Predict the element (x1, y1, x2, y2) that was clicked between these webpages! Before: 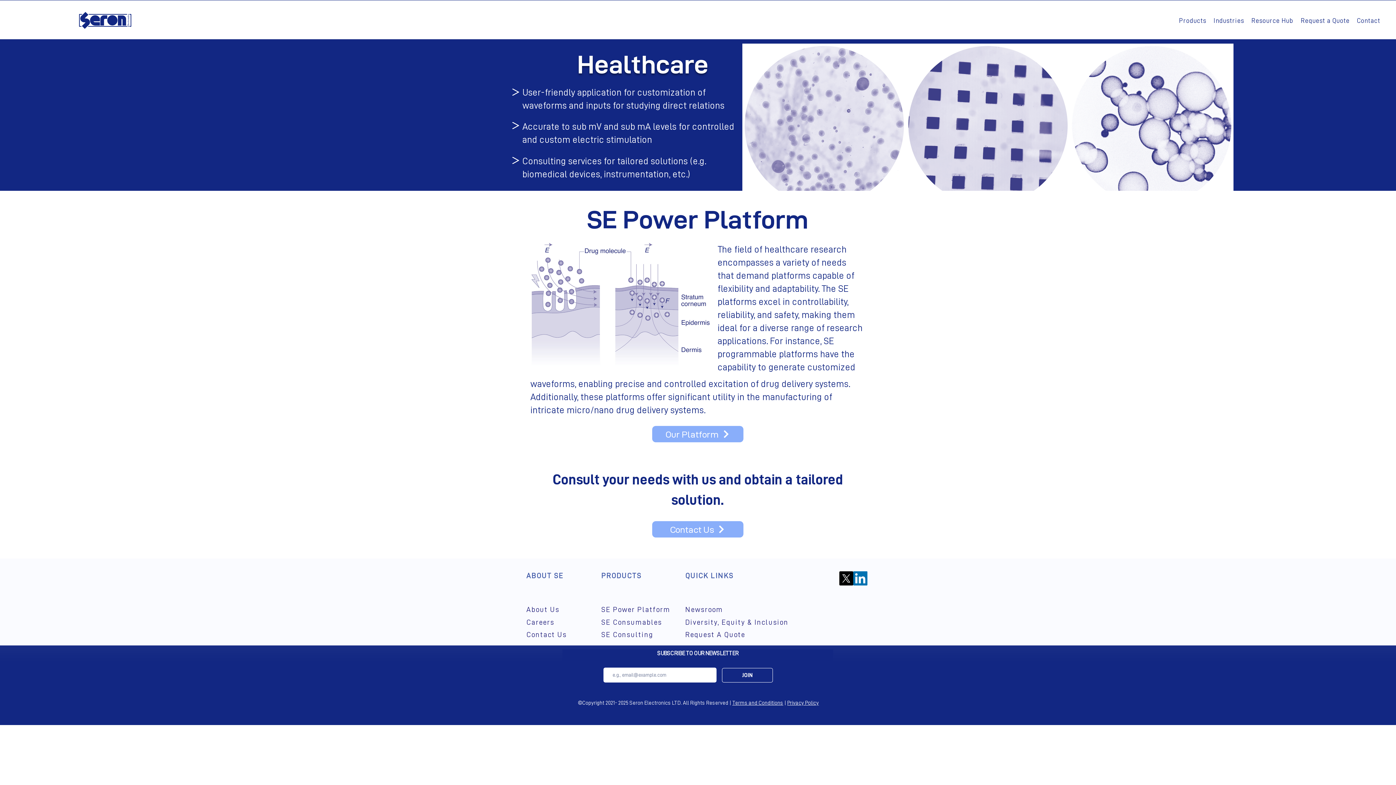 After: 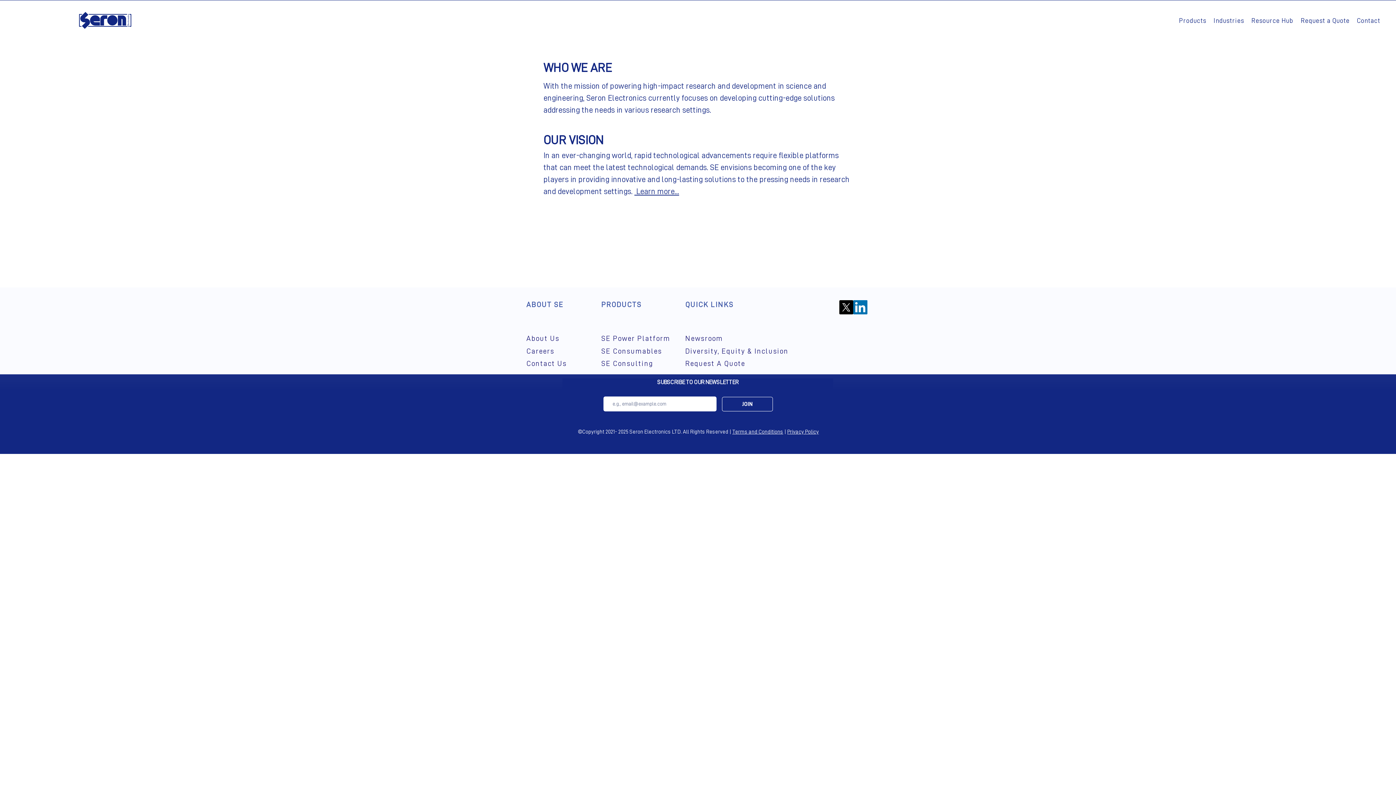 Action: label: About Us bbox: (526, 605, 577, 614)